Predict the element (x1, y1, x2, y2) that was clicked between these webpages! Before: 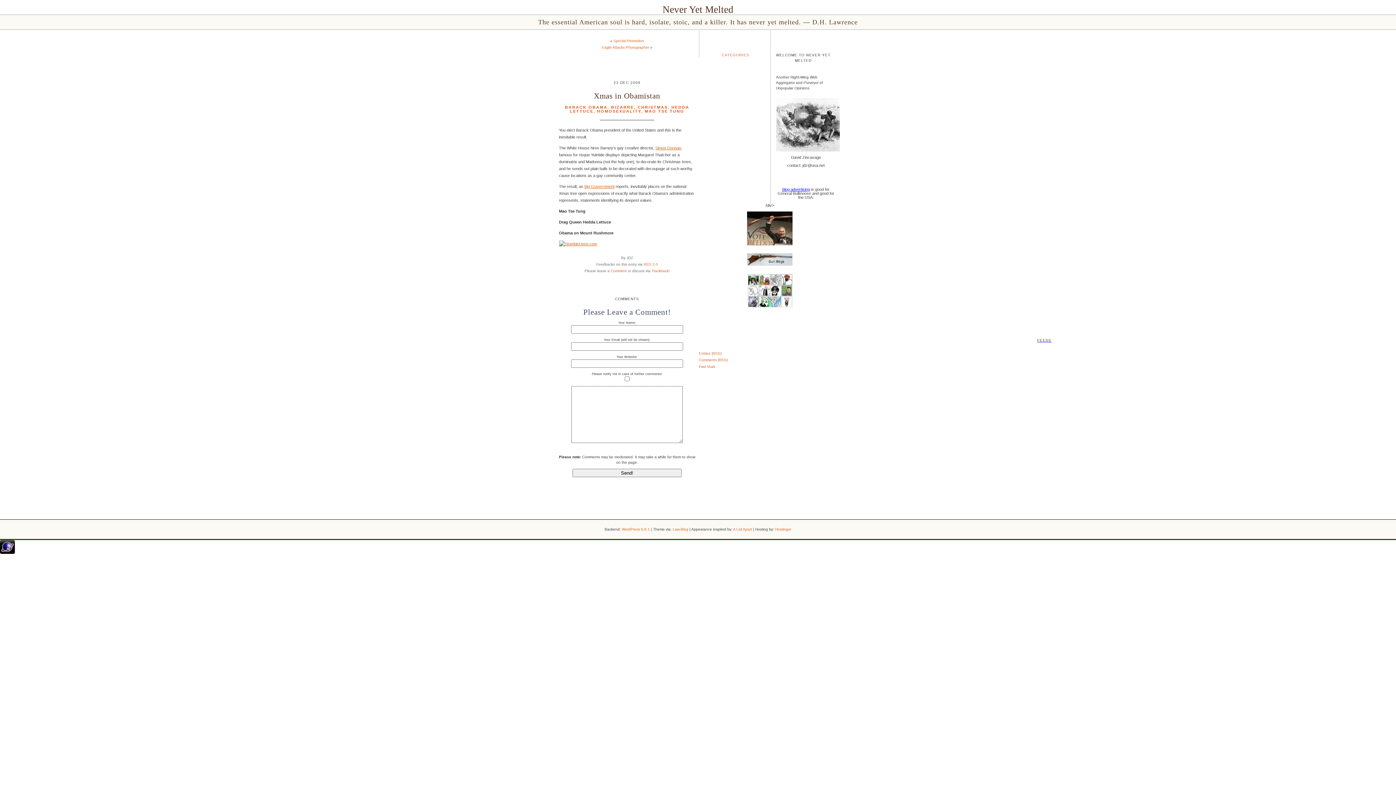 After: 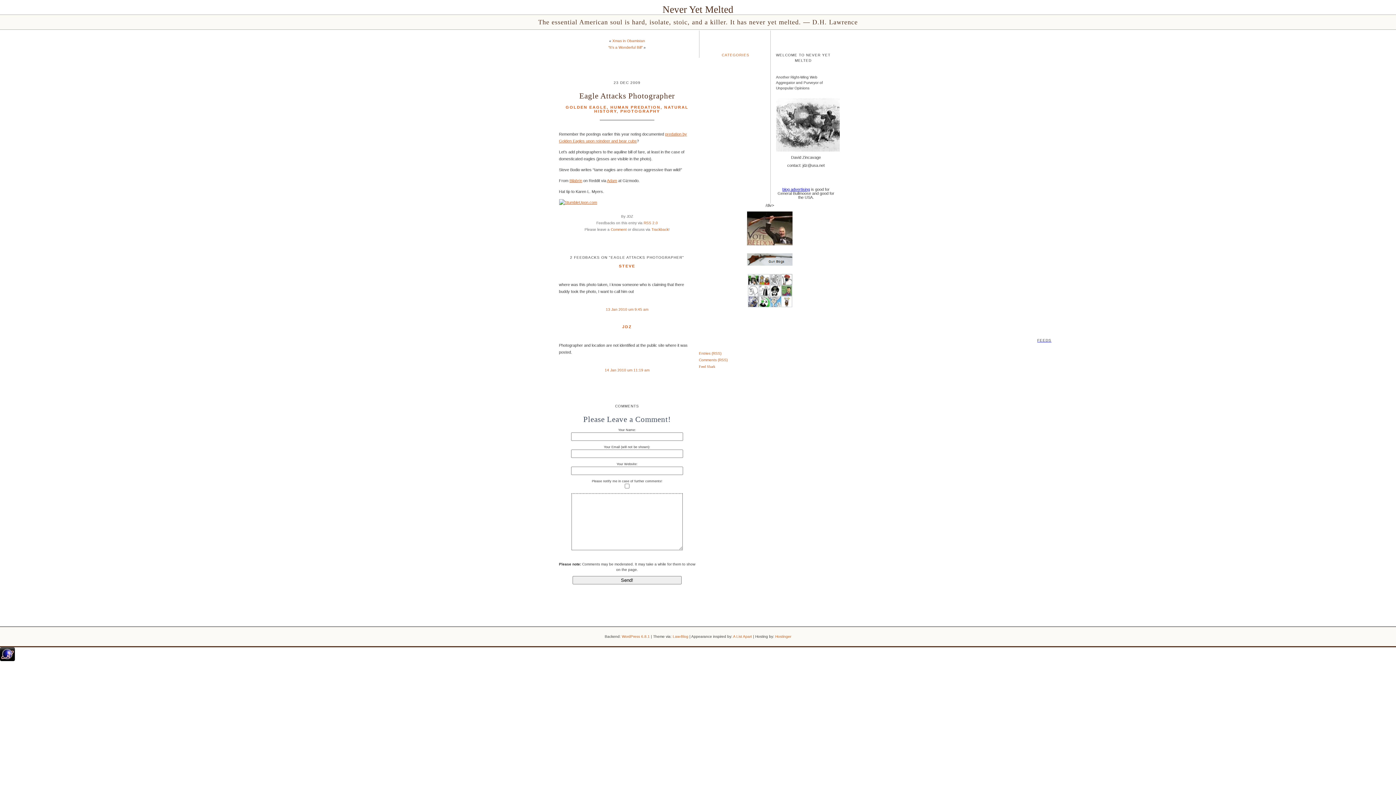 Action: bbox: (602, 45, 649, 49) label: Eagle Attacks Photographer